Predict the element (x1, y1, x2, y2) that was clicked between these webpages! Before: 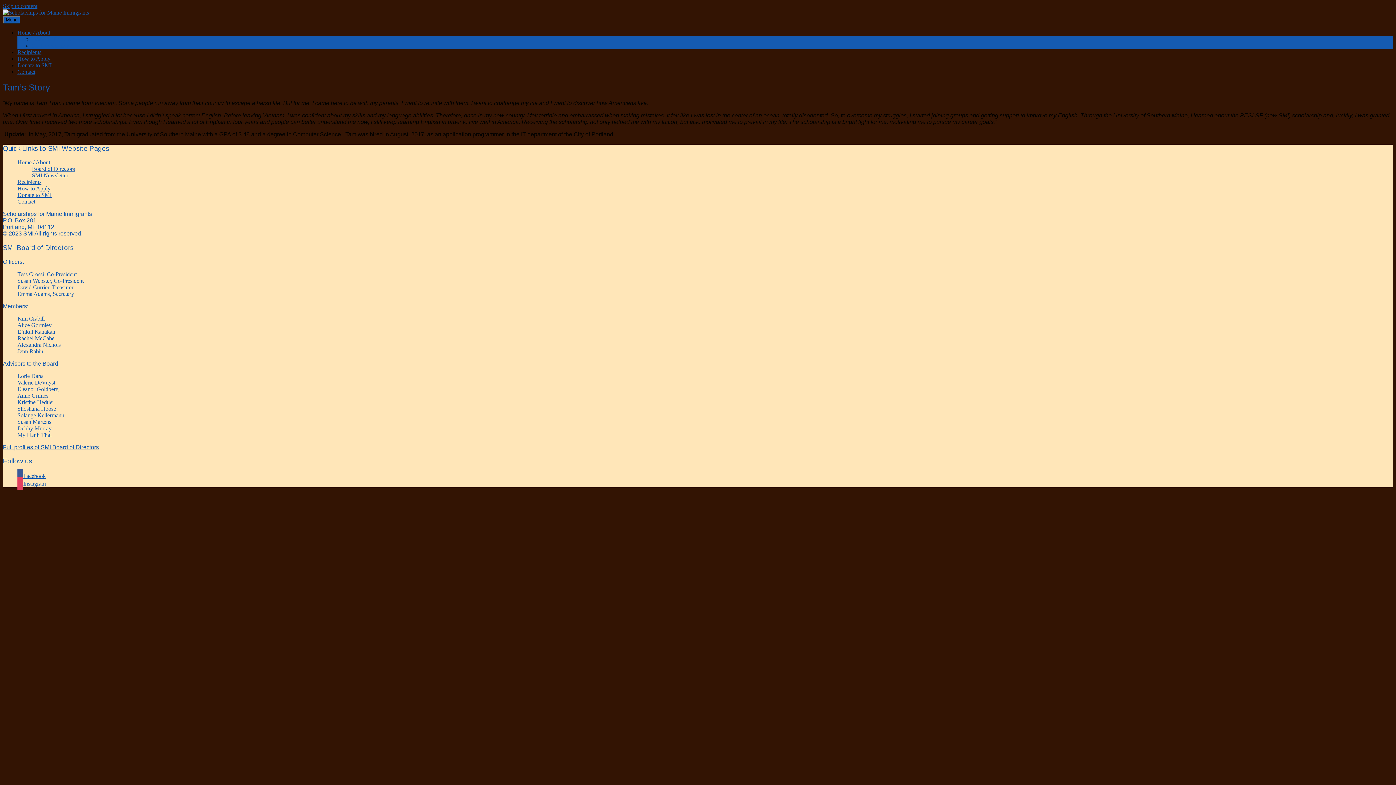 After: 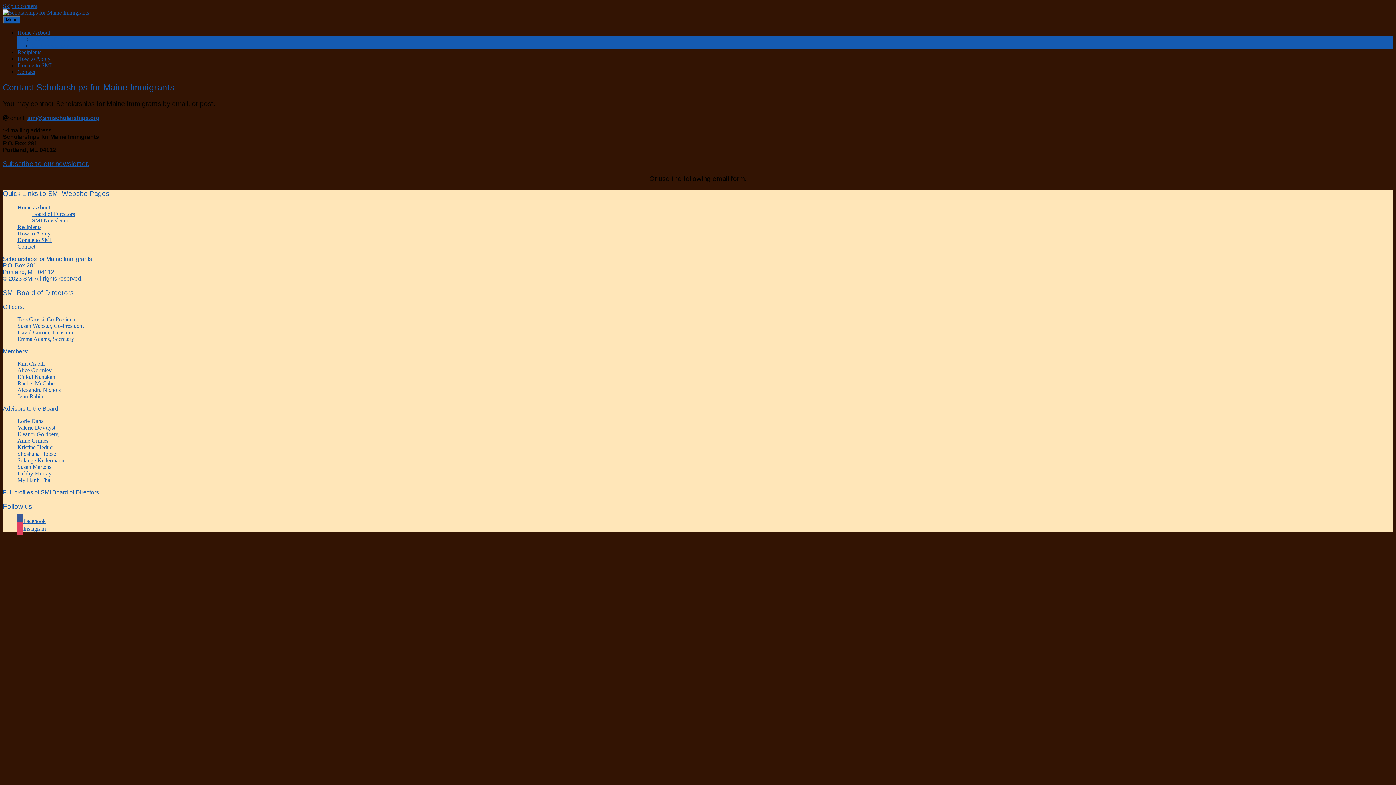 Action: label: Contact bbox: (17, 68, 35, 74)